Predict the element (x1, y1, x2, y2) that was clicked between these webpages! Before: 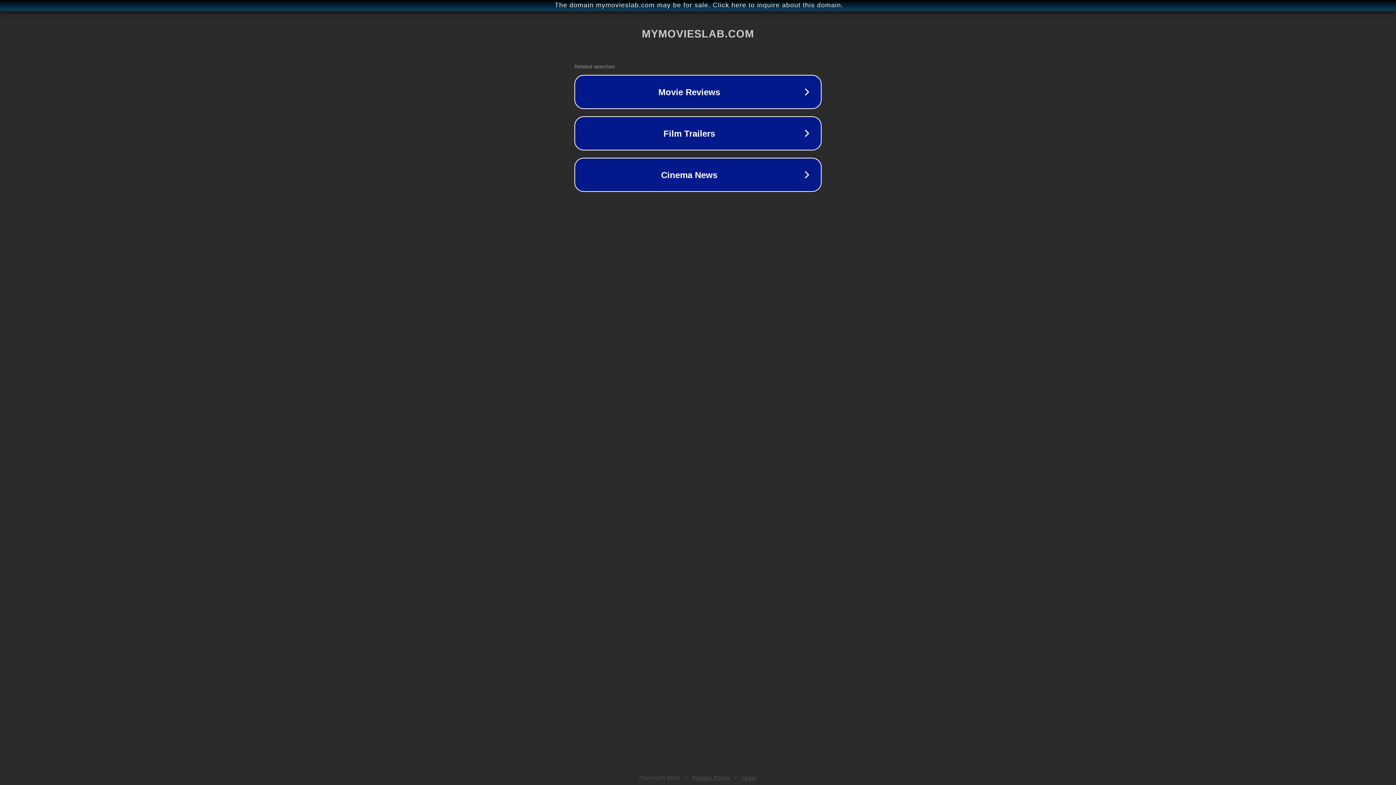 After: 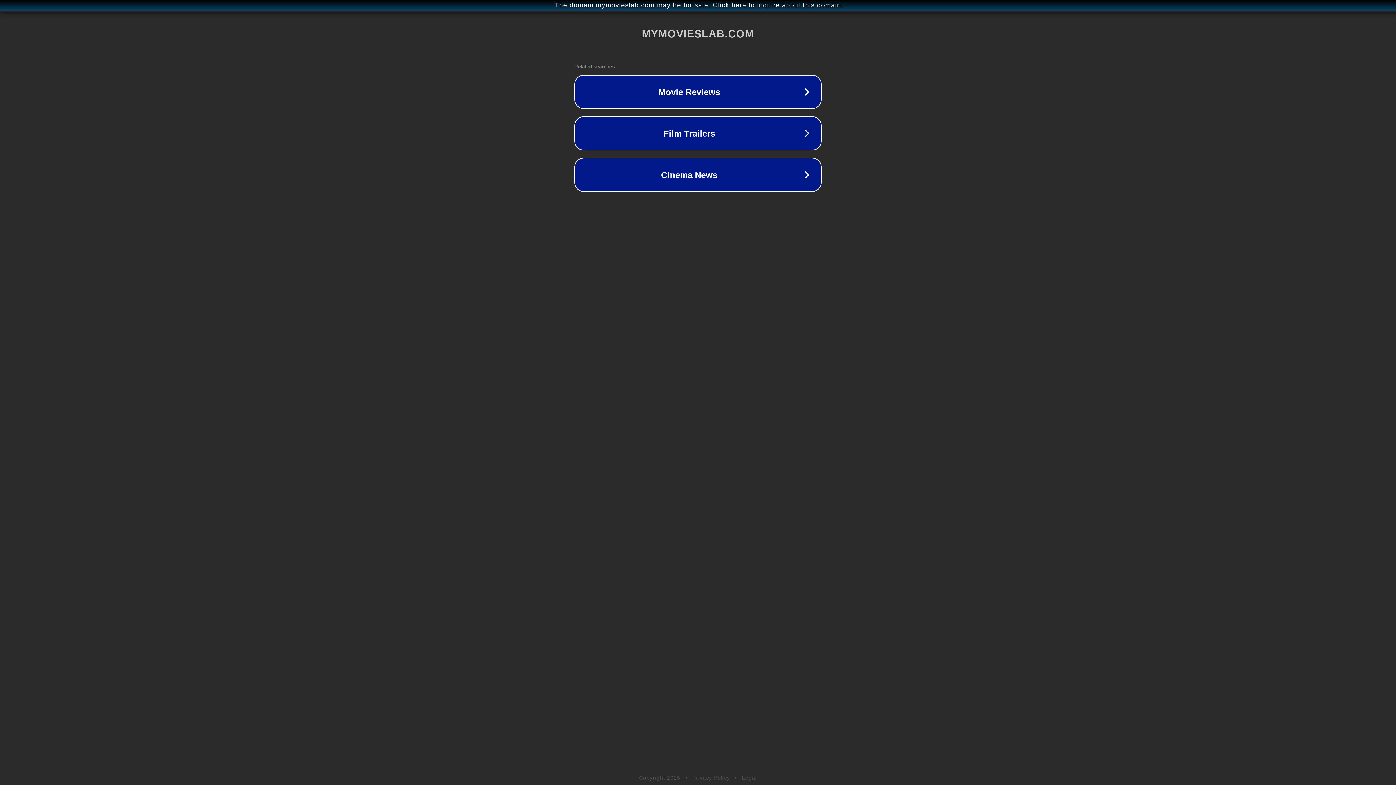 Action: label: Legal bbox: (742, 775, 757, 781)